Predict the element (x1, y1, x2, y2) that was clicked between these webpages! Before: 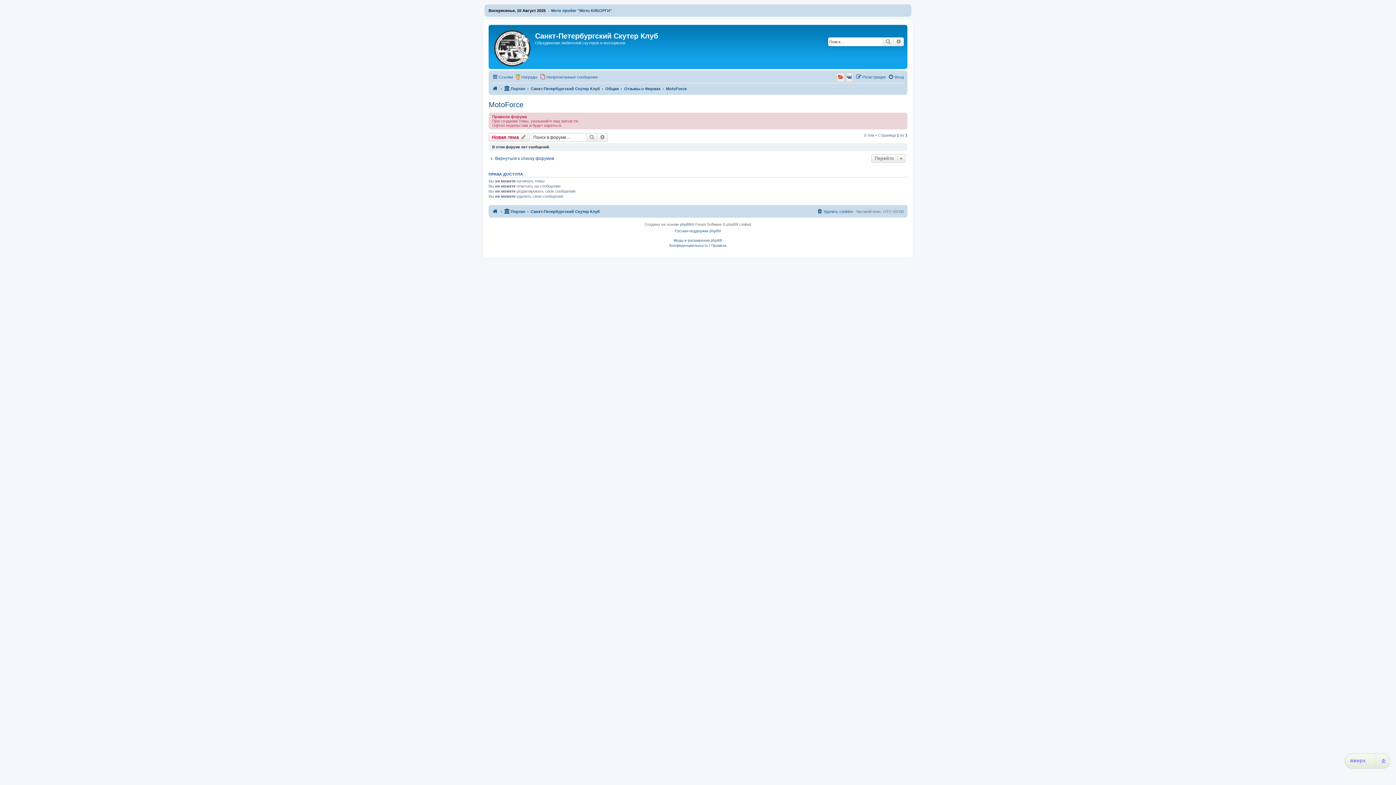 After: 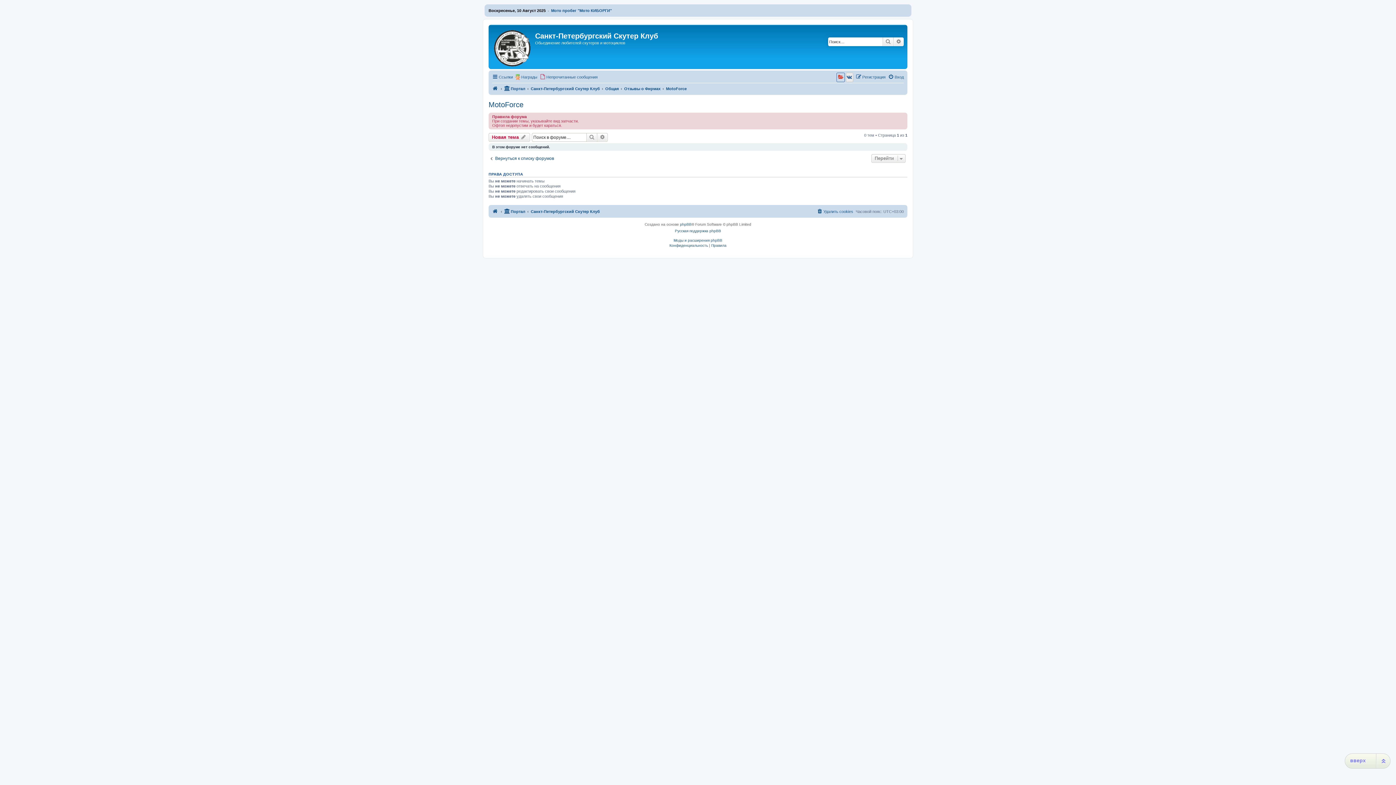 Action: bbox: (836, 72, 845, 82)